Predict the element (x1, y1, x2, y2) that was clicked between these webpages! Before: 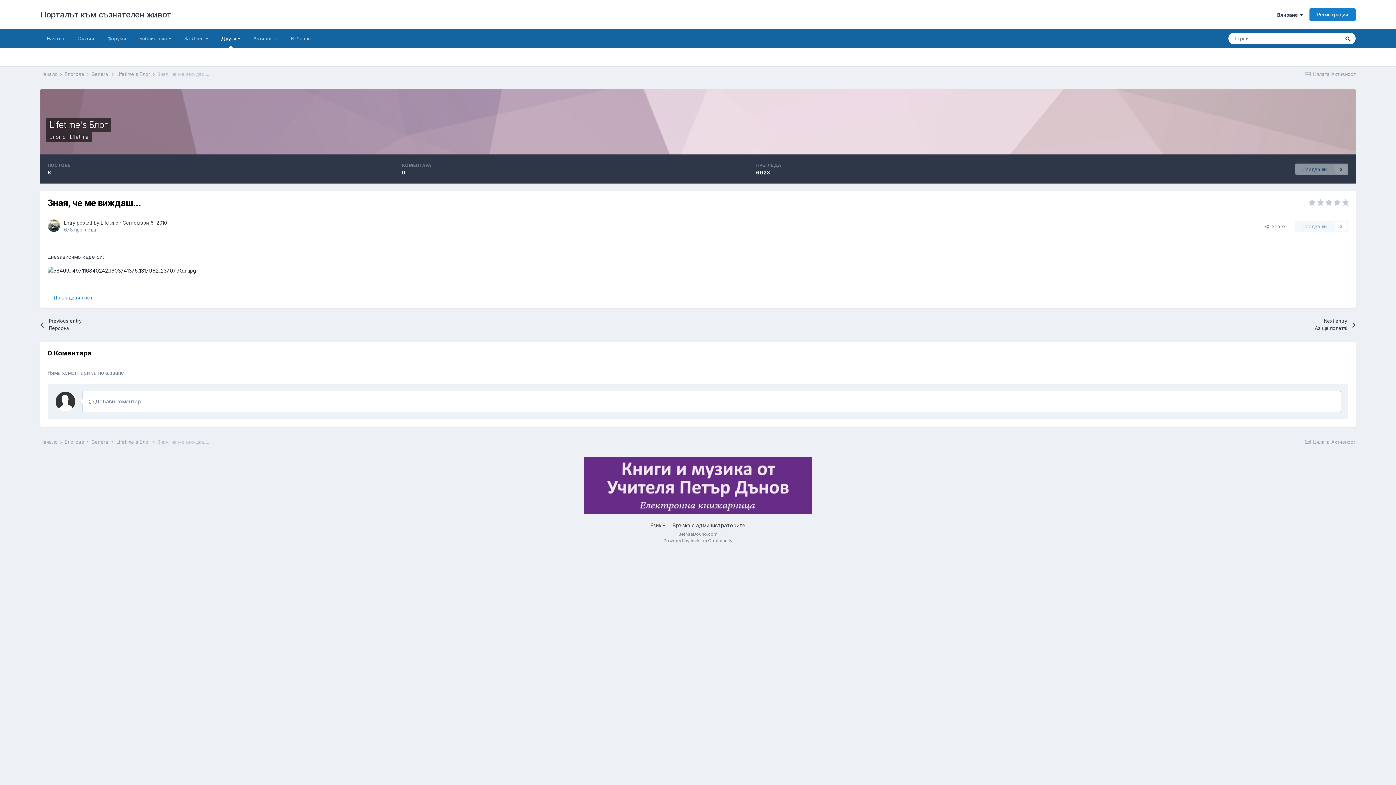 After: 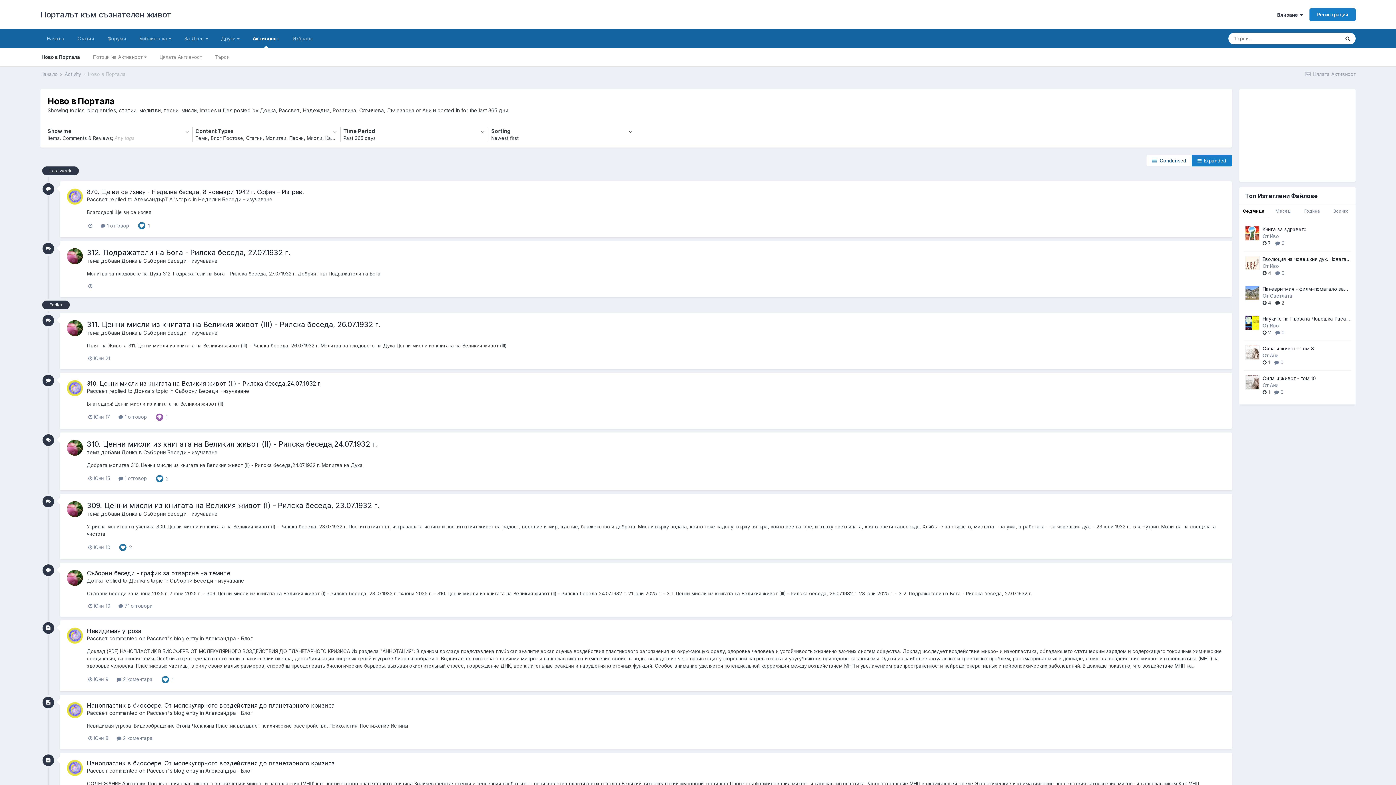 Action: label: Активност bbox: (246, 29, 284, 48)